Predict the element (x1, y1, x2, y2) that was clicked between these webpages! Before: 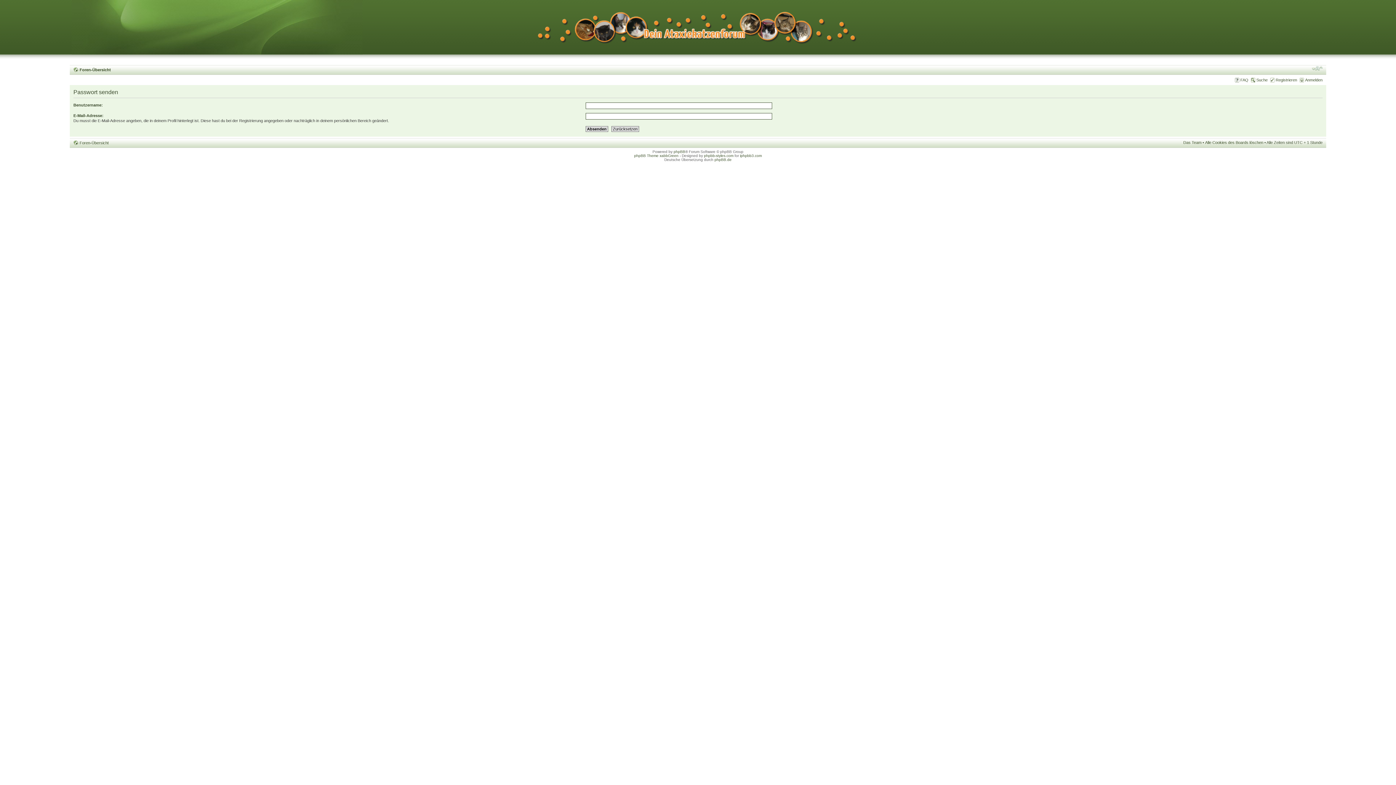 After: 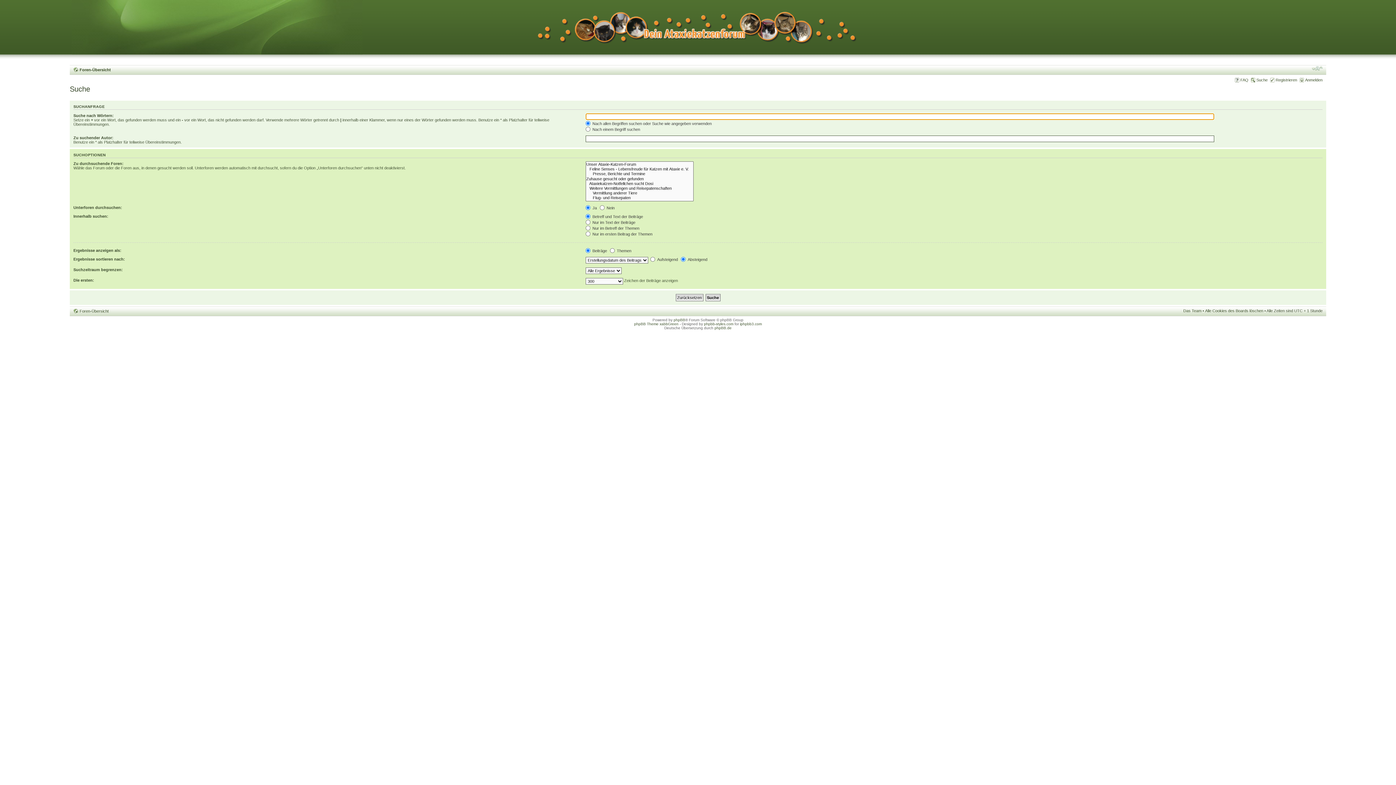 Action: label: Suche bbox: (1256, 77, 1268, 82)